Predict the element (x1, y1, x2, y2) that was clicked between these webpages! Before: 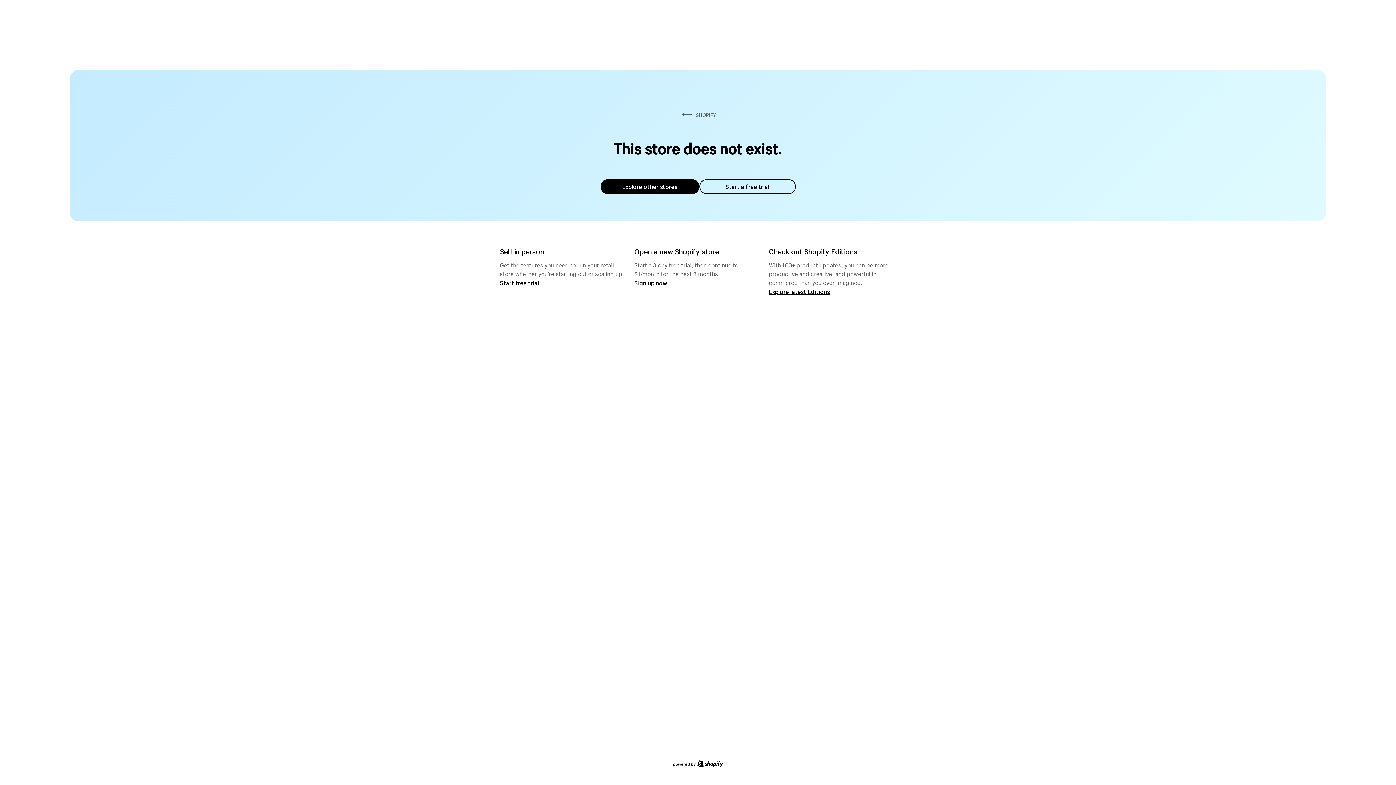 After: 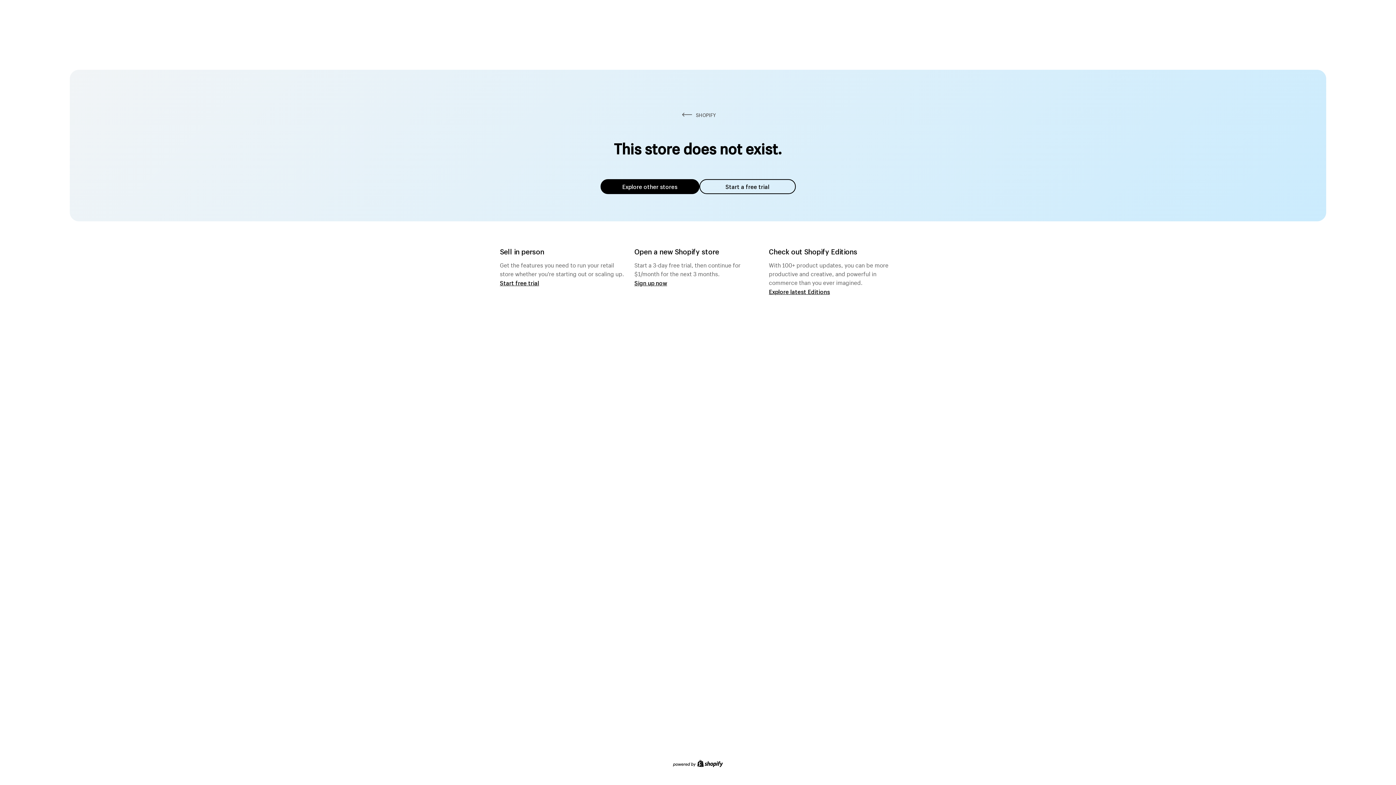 Action: label: Explore other stores bbox: (600, 179, 699, 194)